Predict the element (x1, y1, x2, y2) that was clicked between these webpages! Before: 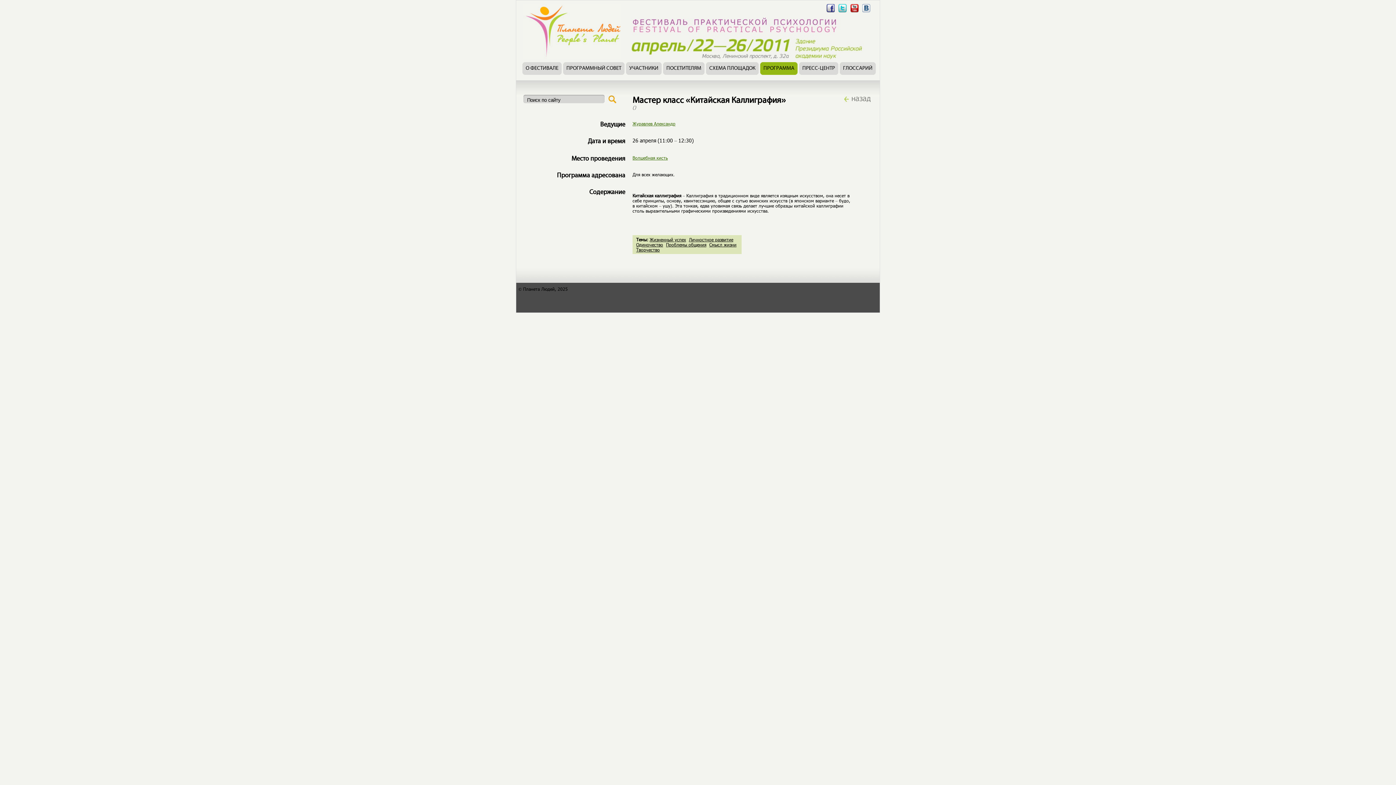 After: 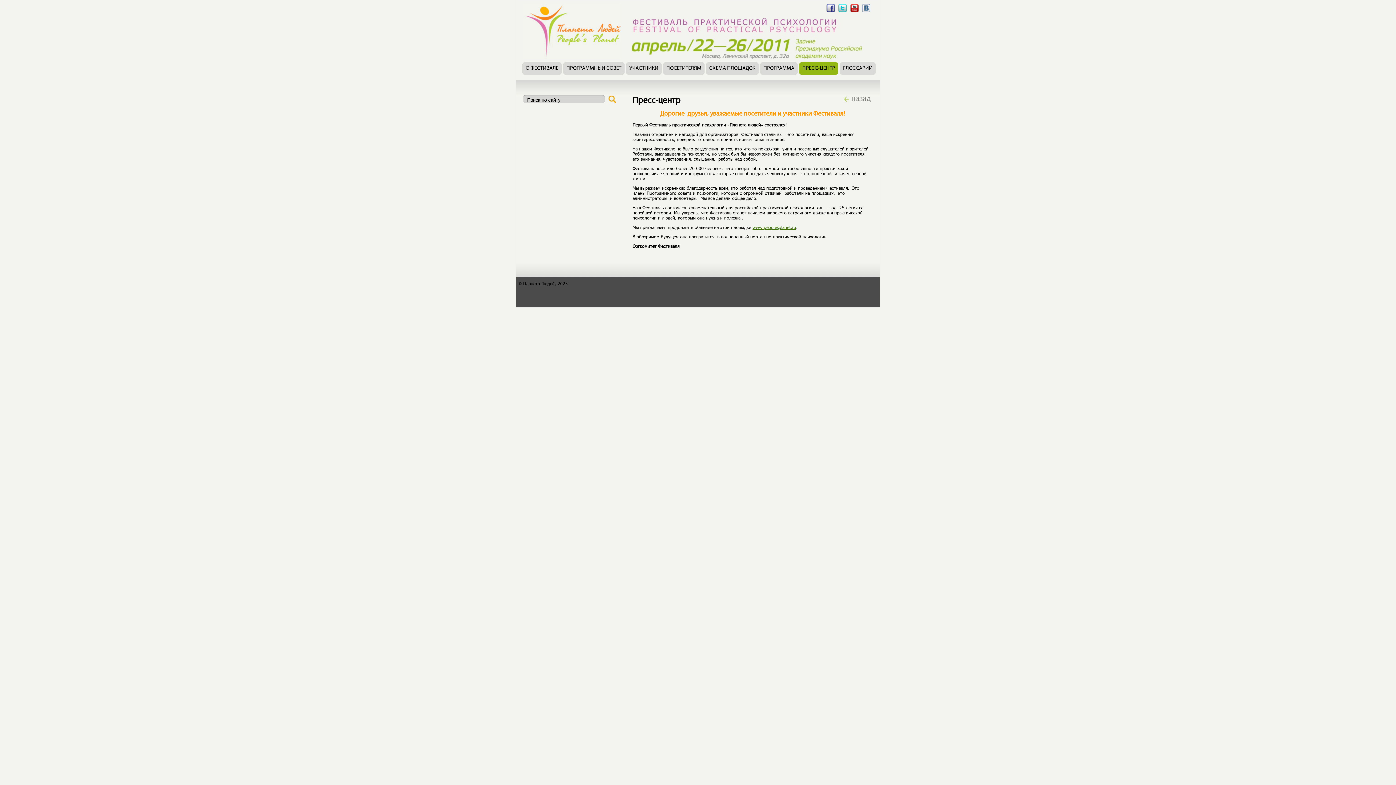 Action: label: ПРЕСС-ЦЕНТР bbox: (799, 62, 835, 74)